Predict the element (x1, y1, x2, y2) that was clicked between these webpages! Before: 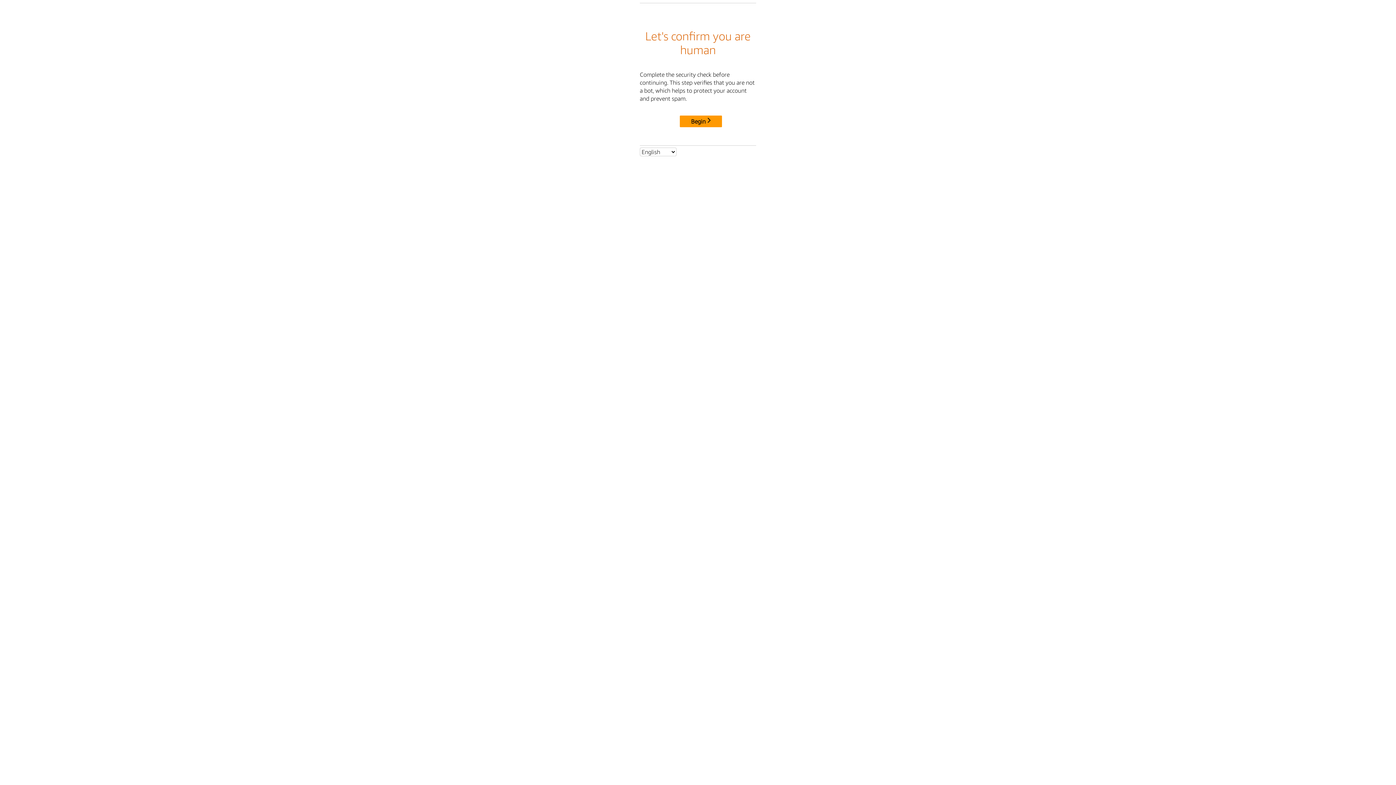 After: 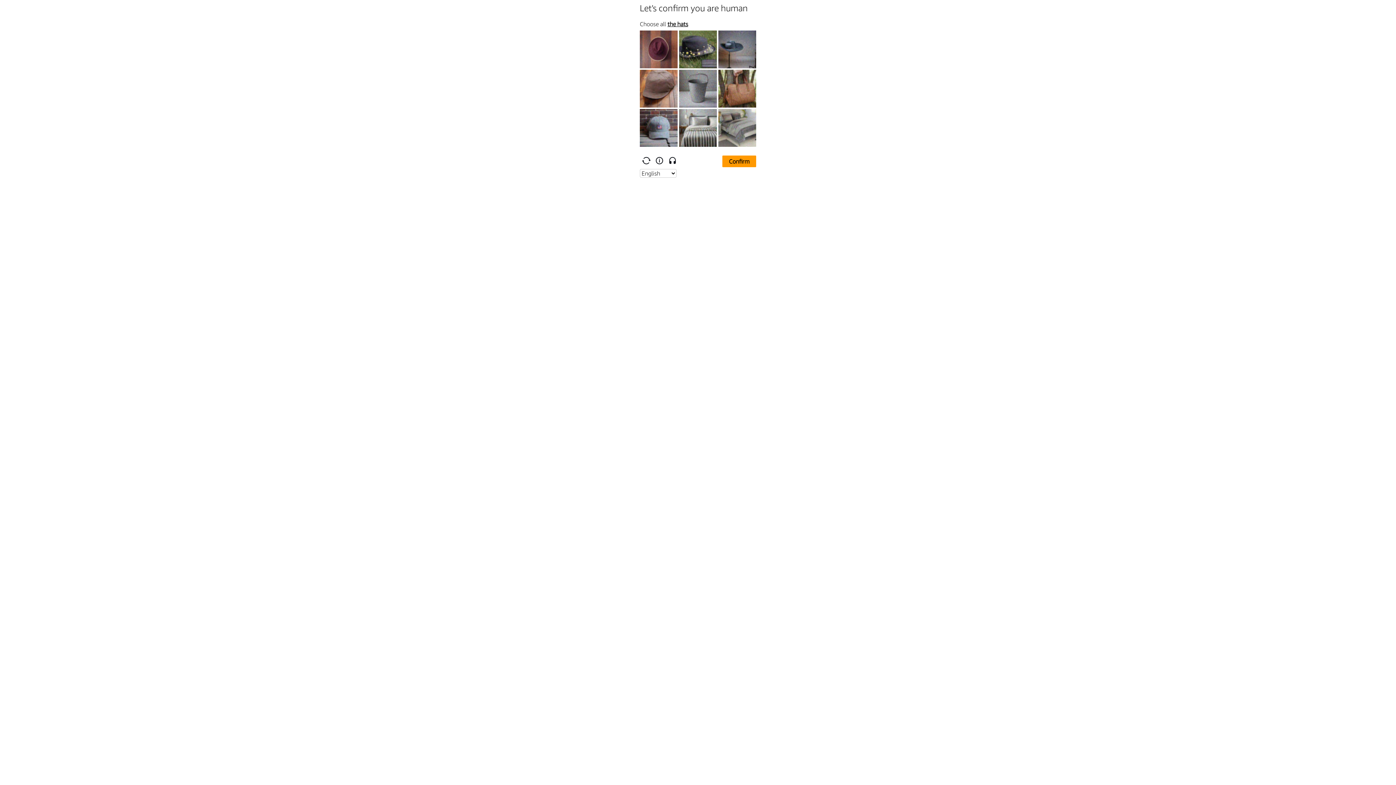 Action: bbox: (680, 115, 722, 127) label: Begin